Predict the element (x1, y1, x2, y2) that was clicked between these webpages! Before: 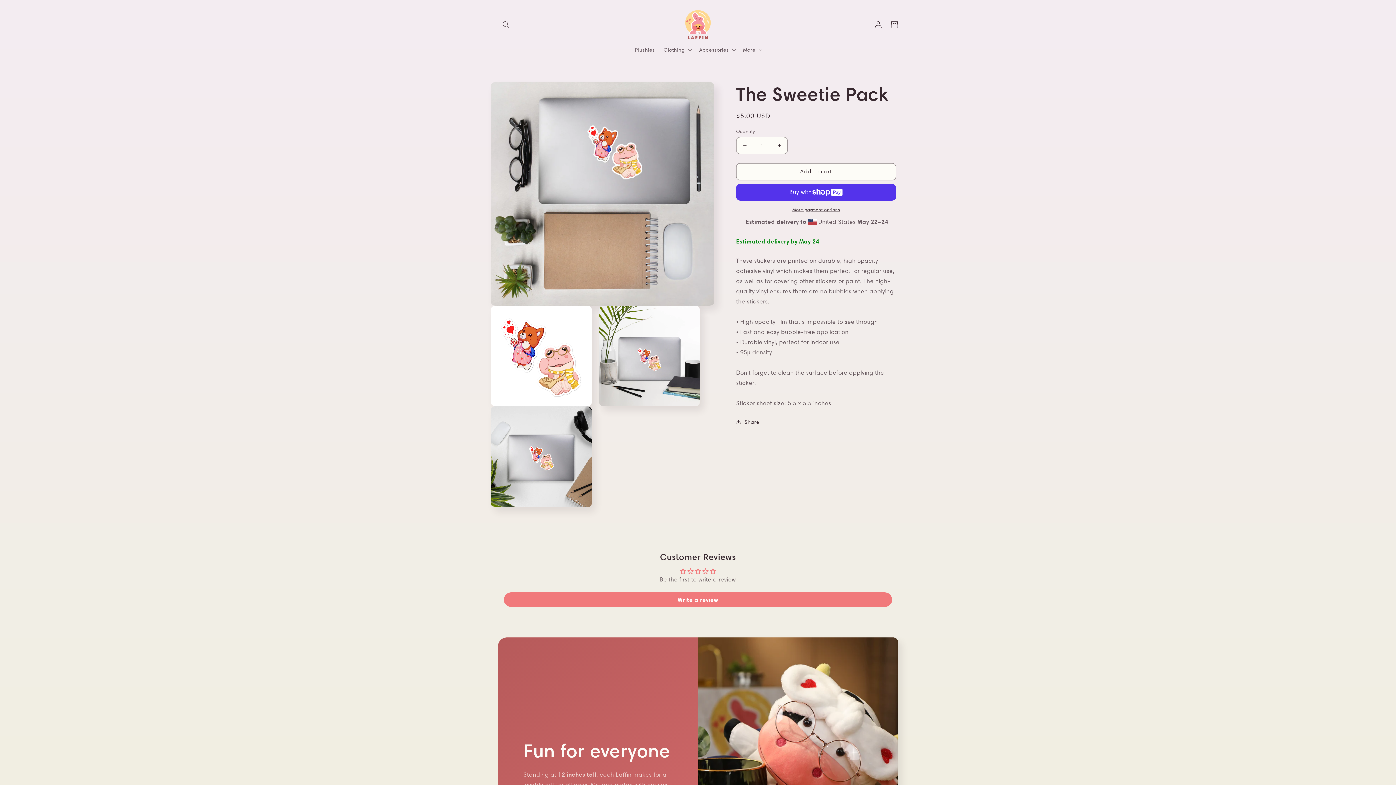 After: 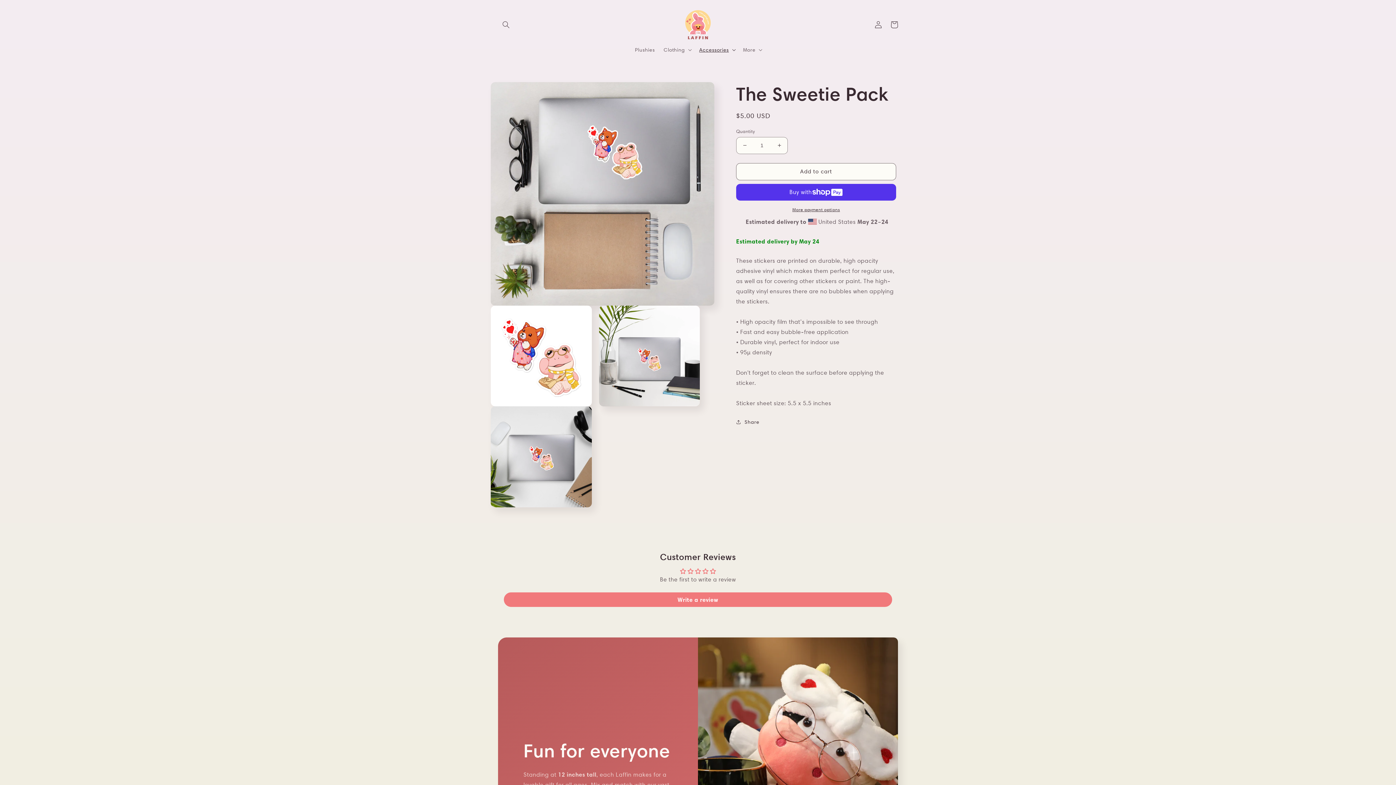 Action: label: Accessories bbox: (695, 42, 738, 57)